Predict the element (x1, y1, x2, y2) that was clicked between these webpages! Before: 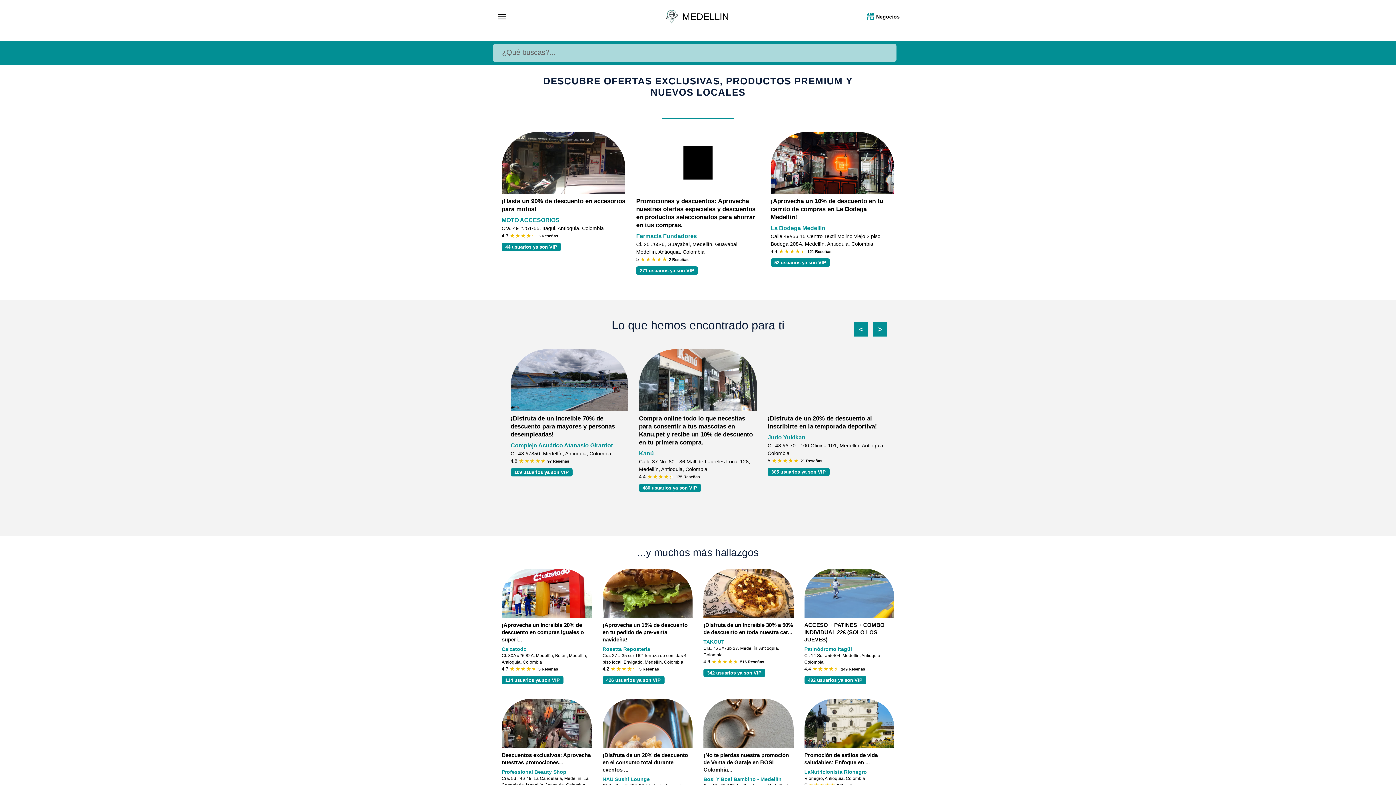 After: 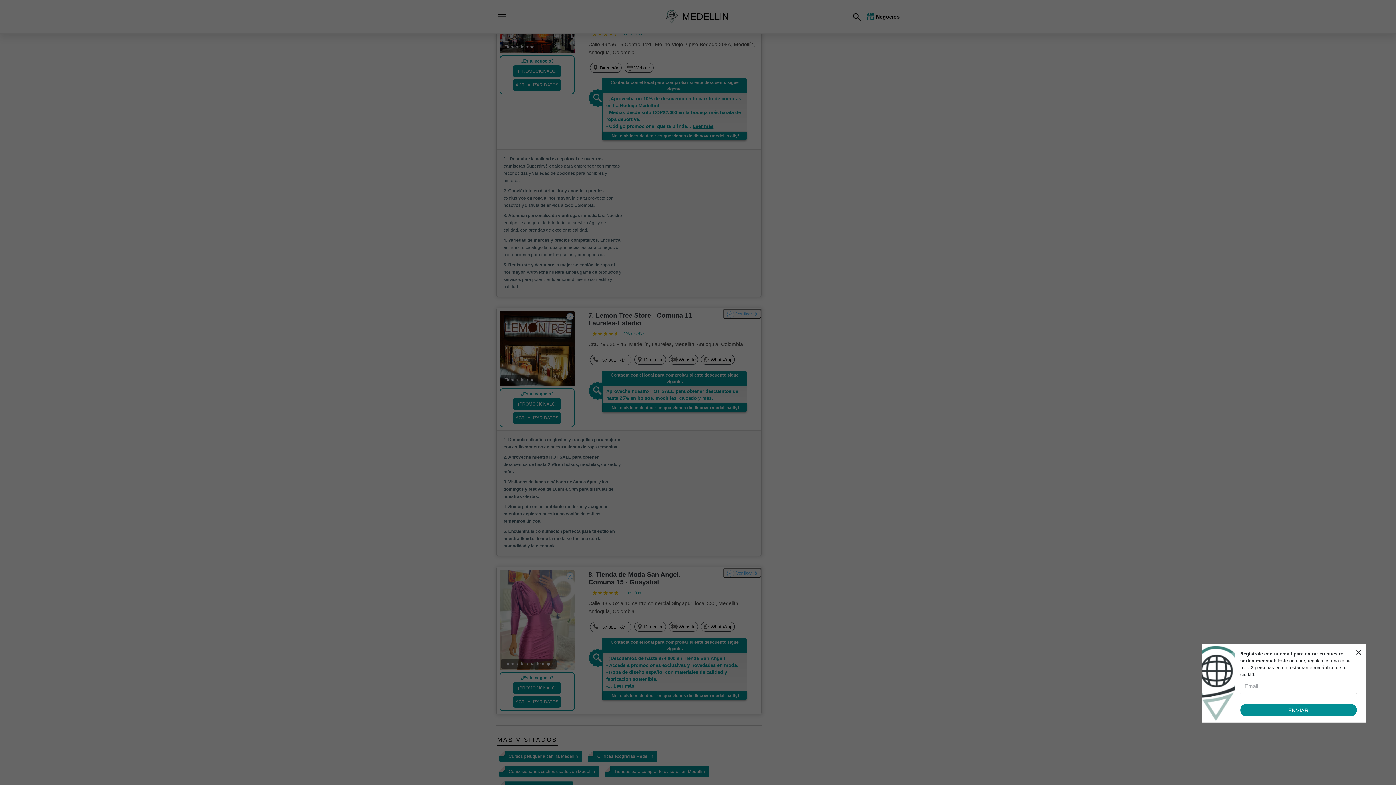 Action: label: ¡Aprovecha un 10% de descuento en tu carrito de compras en La Bodega Medellín!
La Bodega Medellin
Calle 49#56 15 Centro Textil Molino Viejo 2 piso Bodega 208A, Medellín, Antioquia, Colombia
4.4  121 Reseñas
52 usuarios ya son VIP bbox: (770, 132, 894, 266)